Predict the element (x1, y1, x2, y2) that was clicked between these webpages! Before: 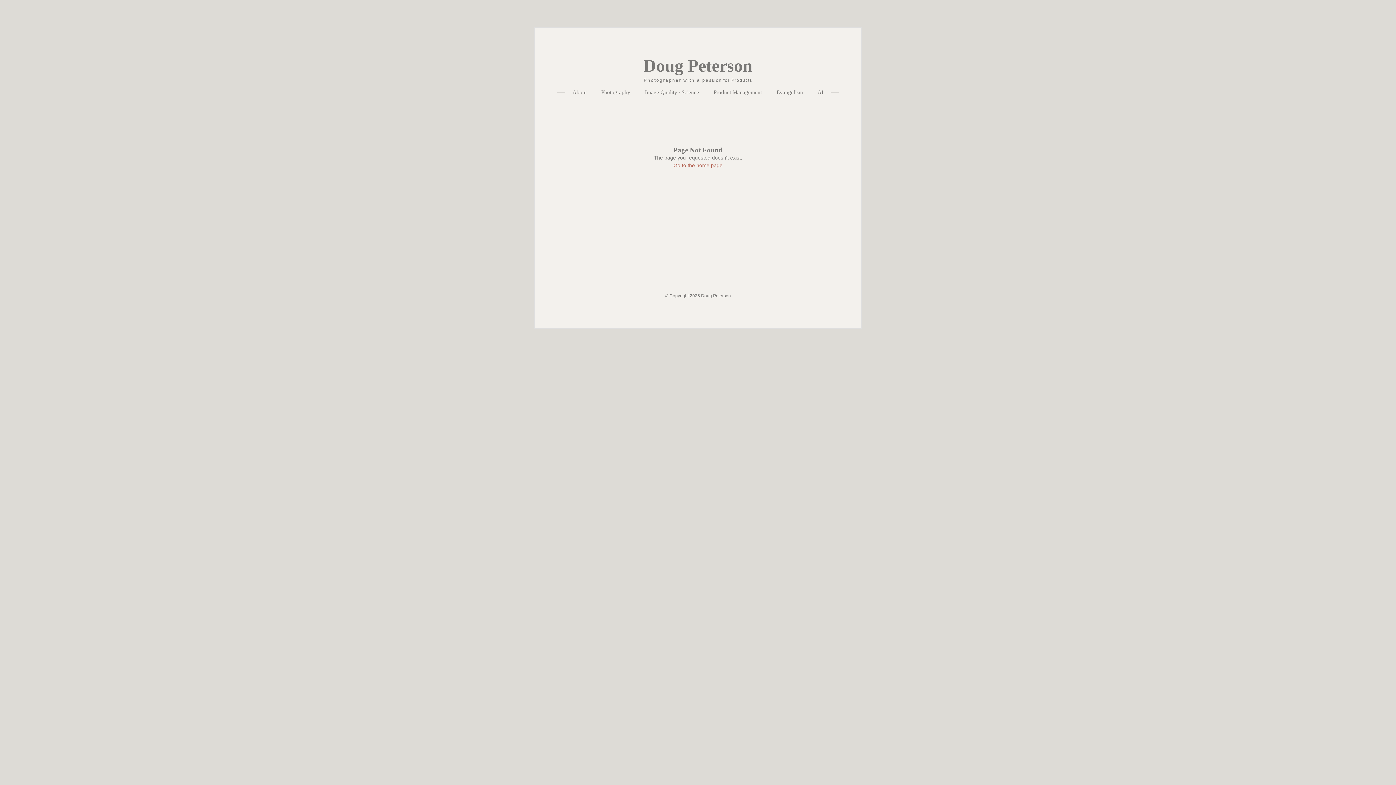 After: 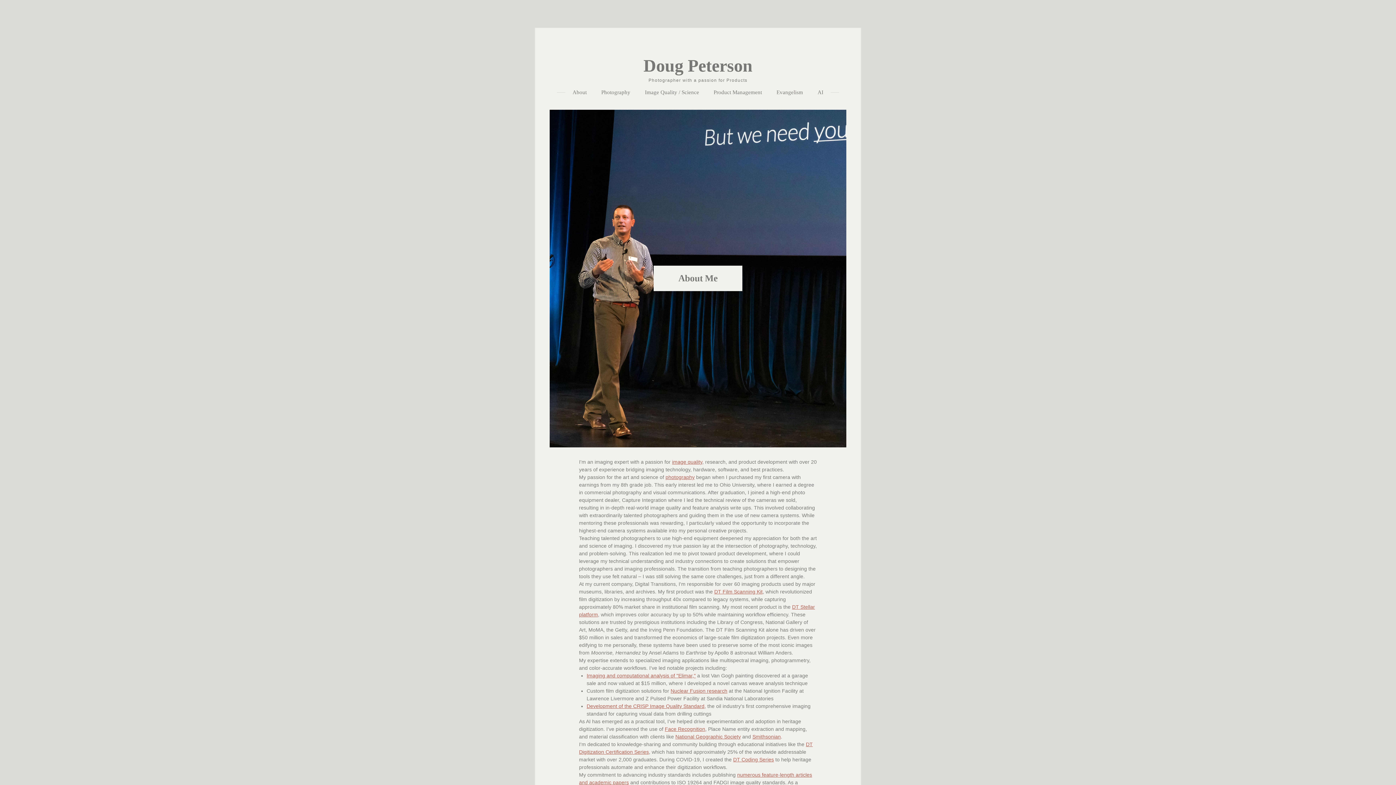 Action: label: Doug Peterson
Photographer with a passion for Products bbox: (643, 57, 752, 82)